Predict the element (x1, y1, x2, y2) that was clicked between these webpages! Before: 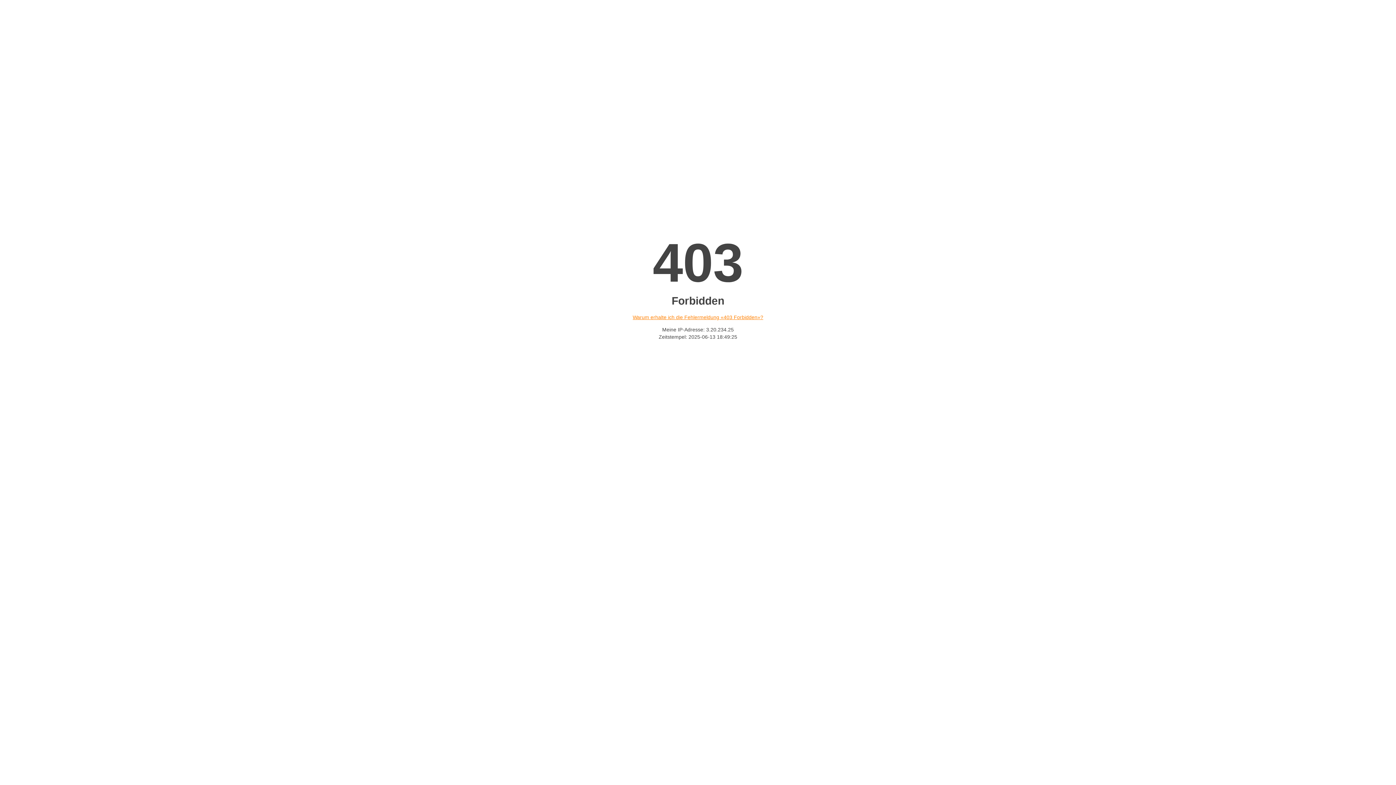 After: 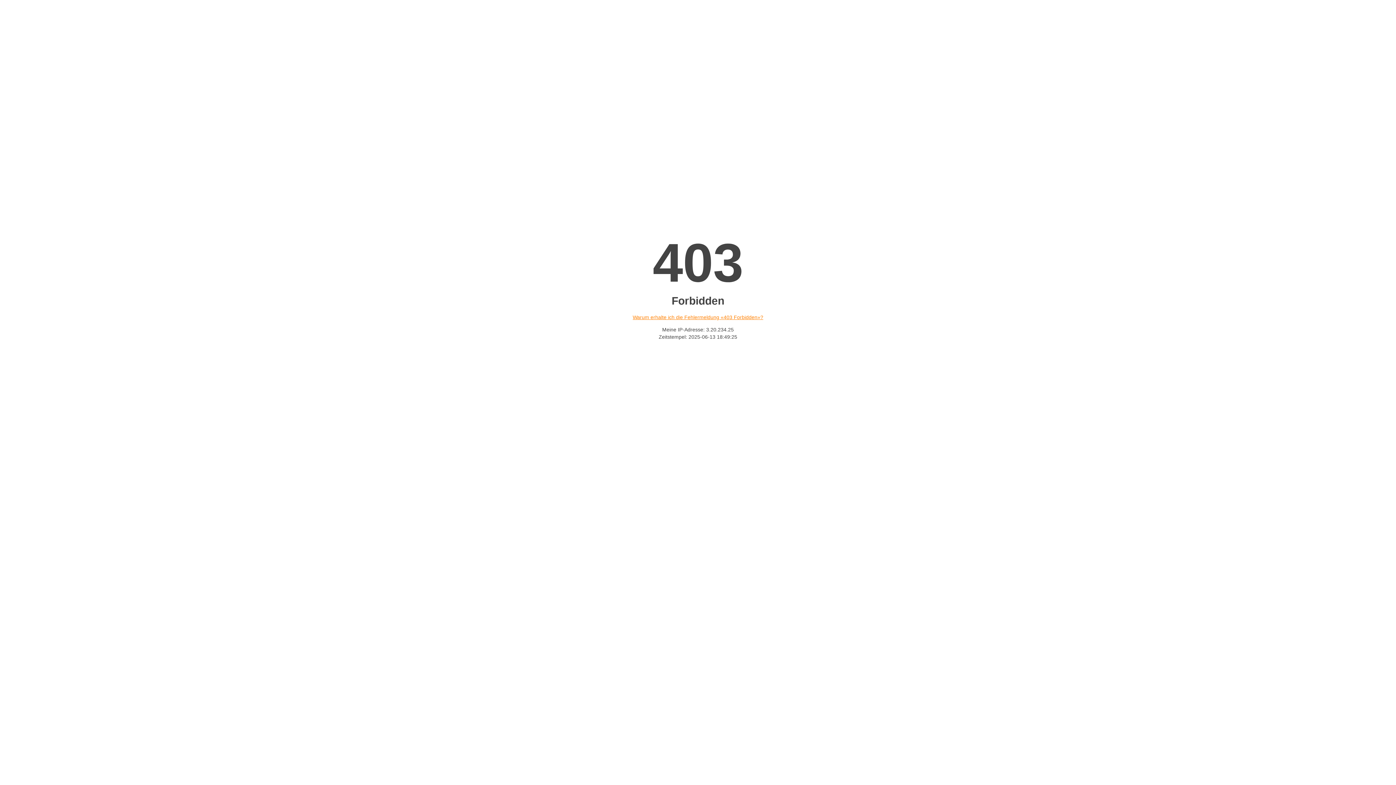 Action: bbox: (632, 314, 763, 320) label: Warum erhalte ich die Fehlermeldung «403 Forbidden»?